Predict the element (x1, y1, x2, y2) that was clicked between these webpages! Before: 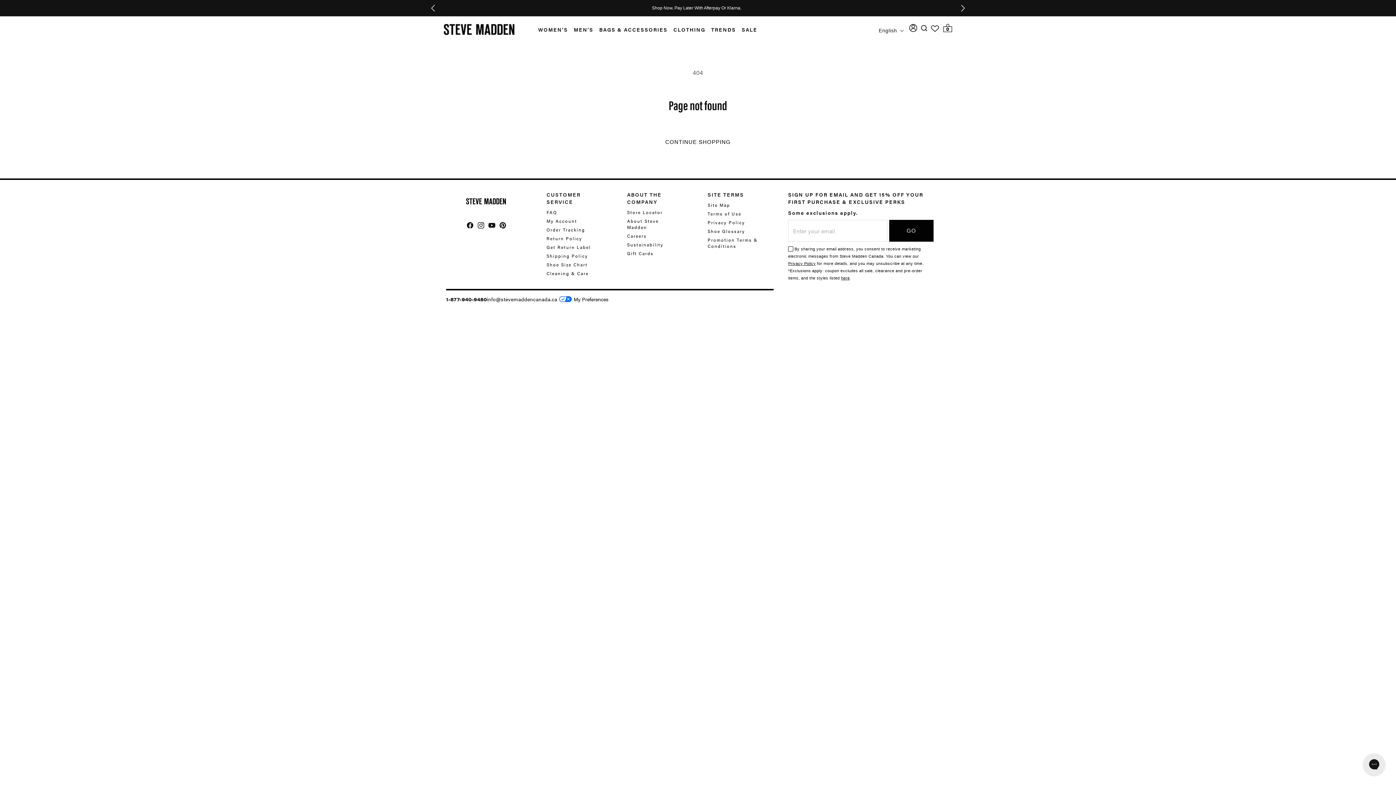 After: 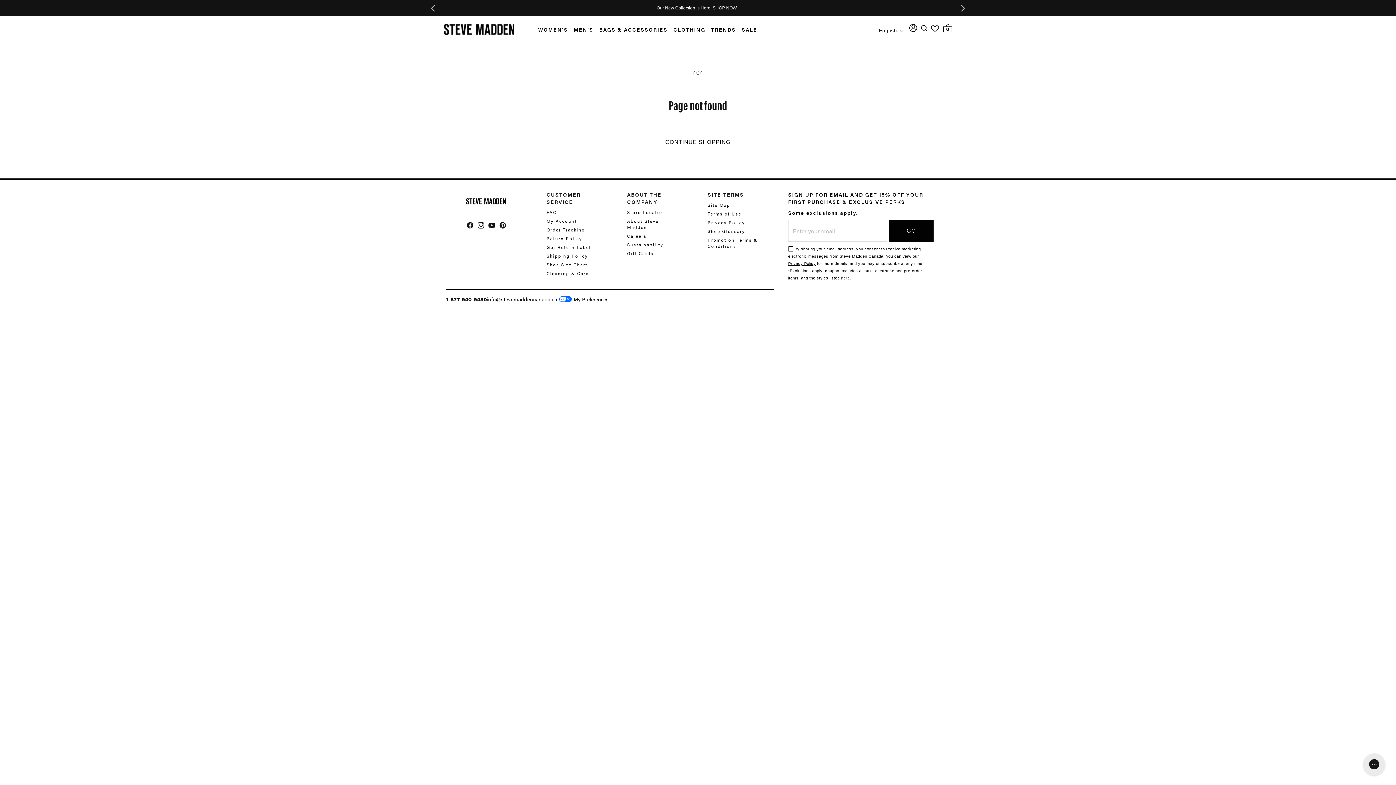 Action: label: here bbox: (841, 274, 850, 282)